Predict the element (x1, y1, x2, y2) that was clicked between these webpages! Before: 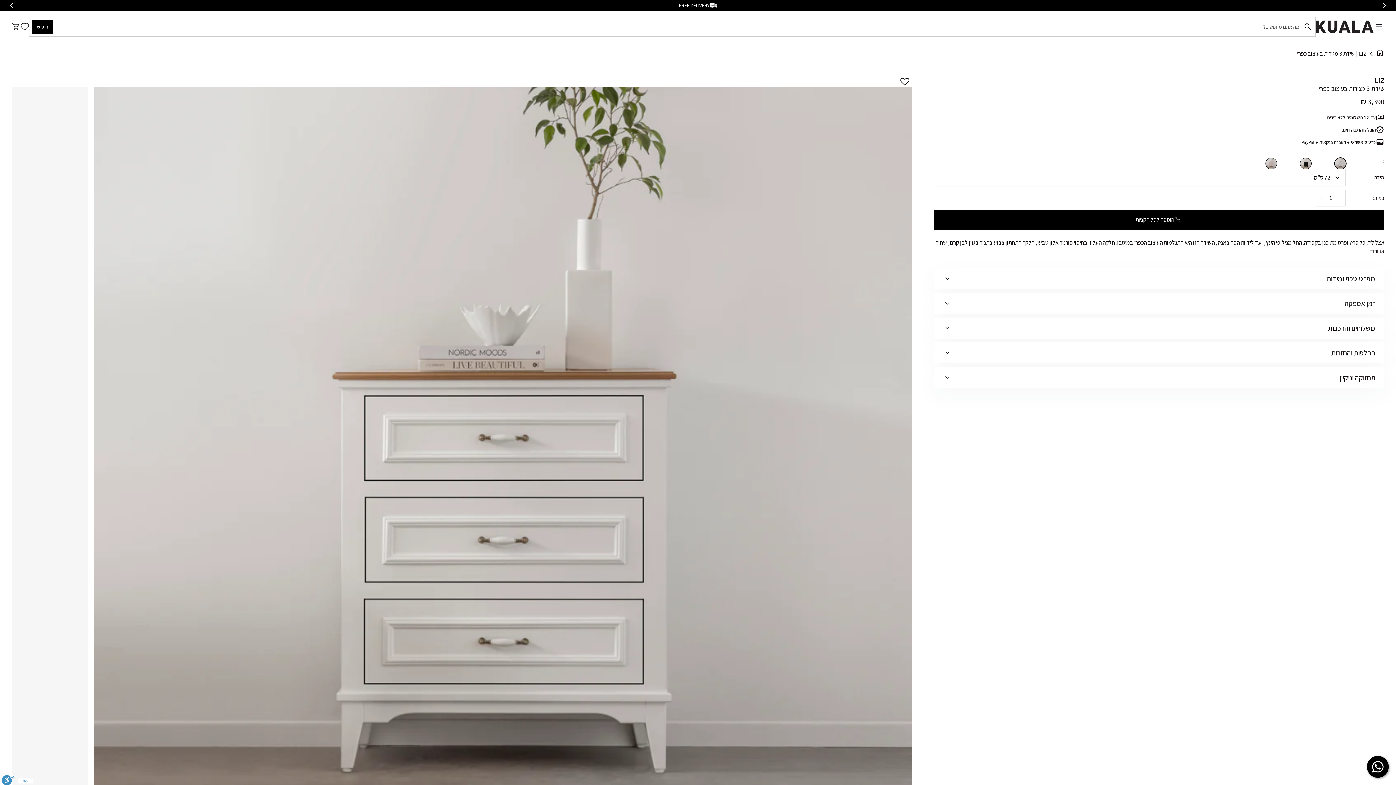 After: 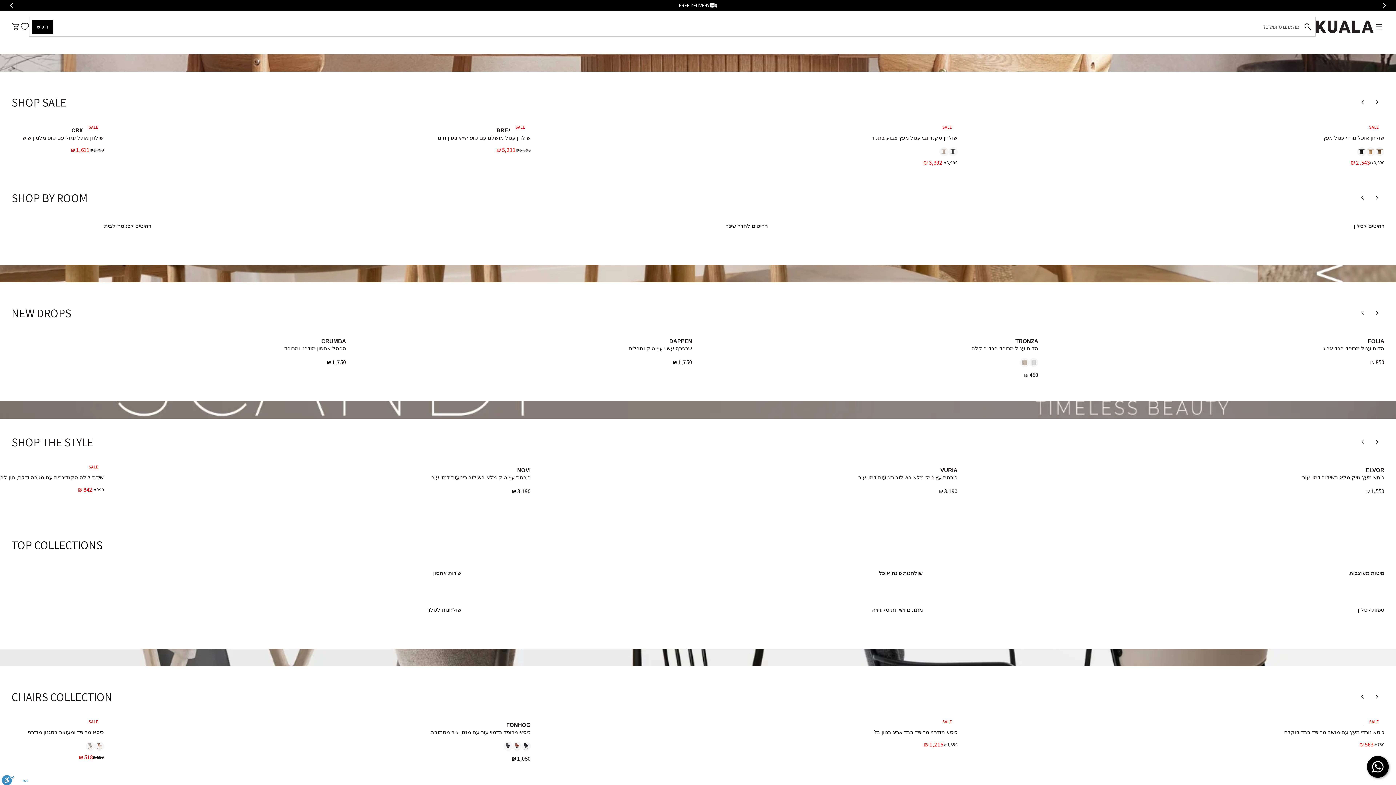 Action: label: home bbox: (1376, 48, 1384, 59)